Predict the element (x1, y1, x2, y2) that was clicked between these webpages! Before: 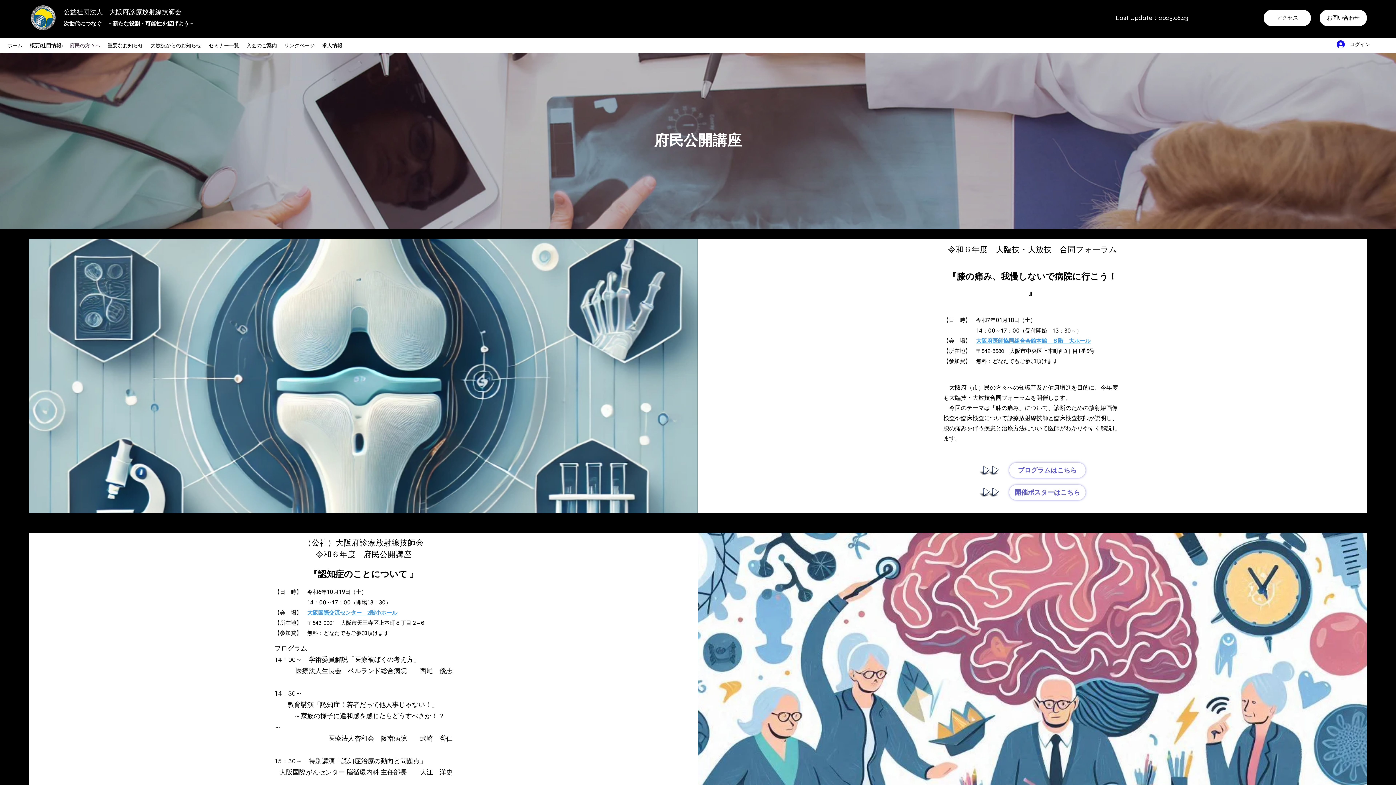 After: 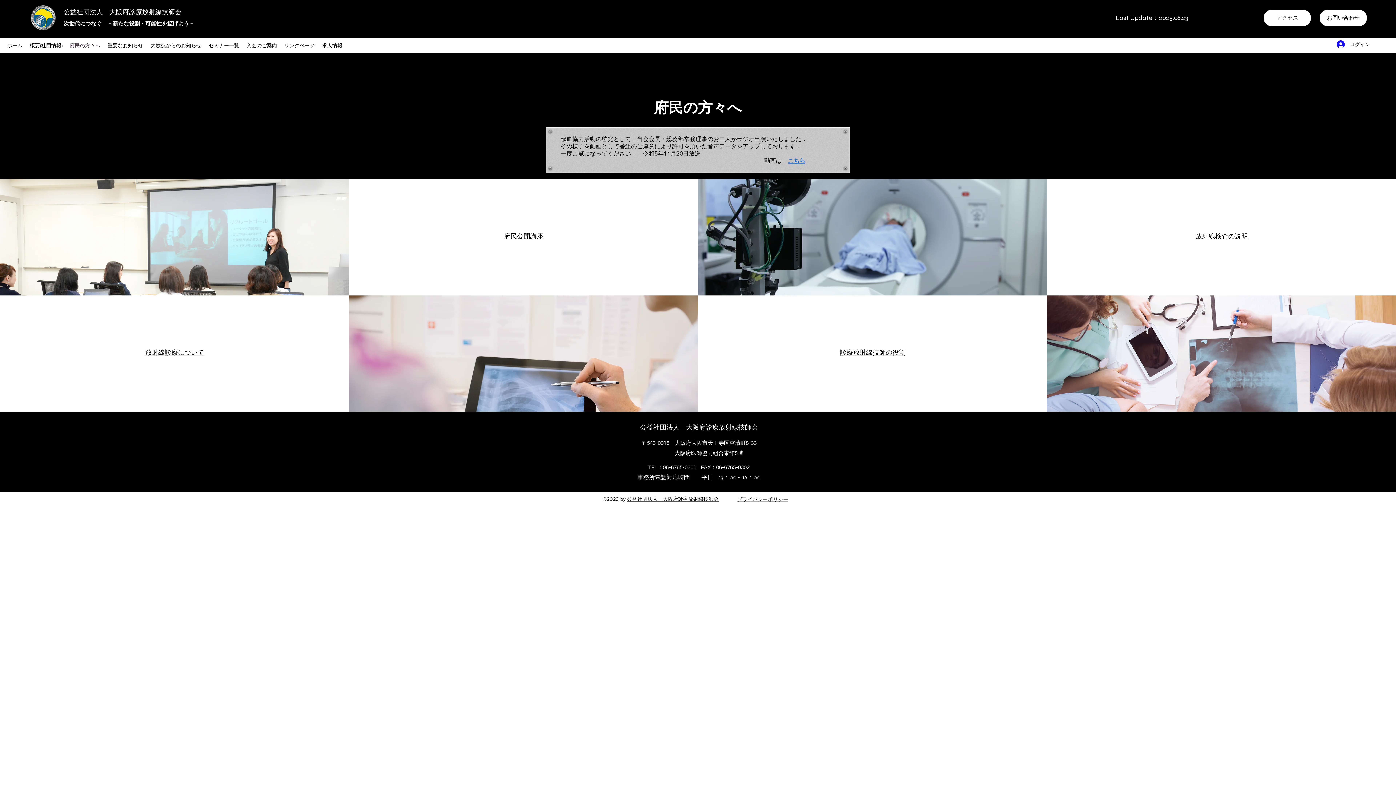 Action: label: 府民の方々へ bbox: (66, 40, 104, 50)